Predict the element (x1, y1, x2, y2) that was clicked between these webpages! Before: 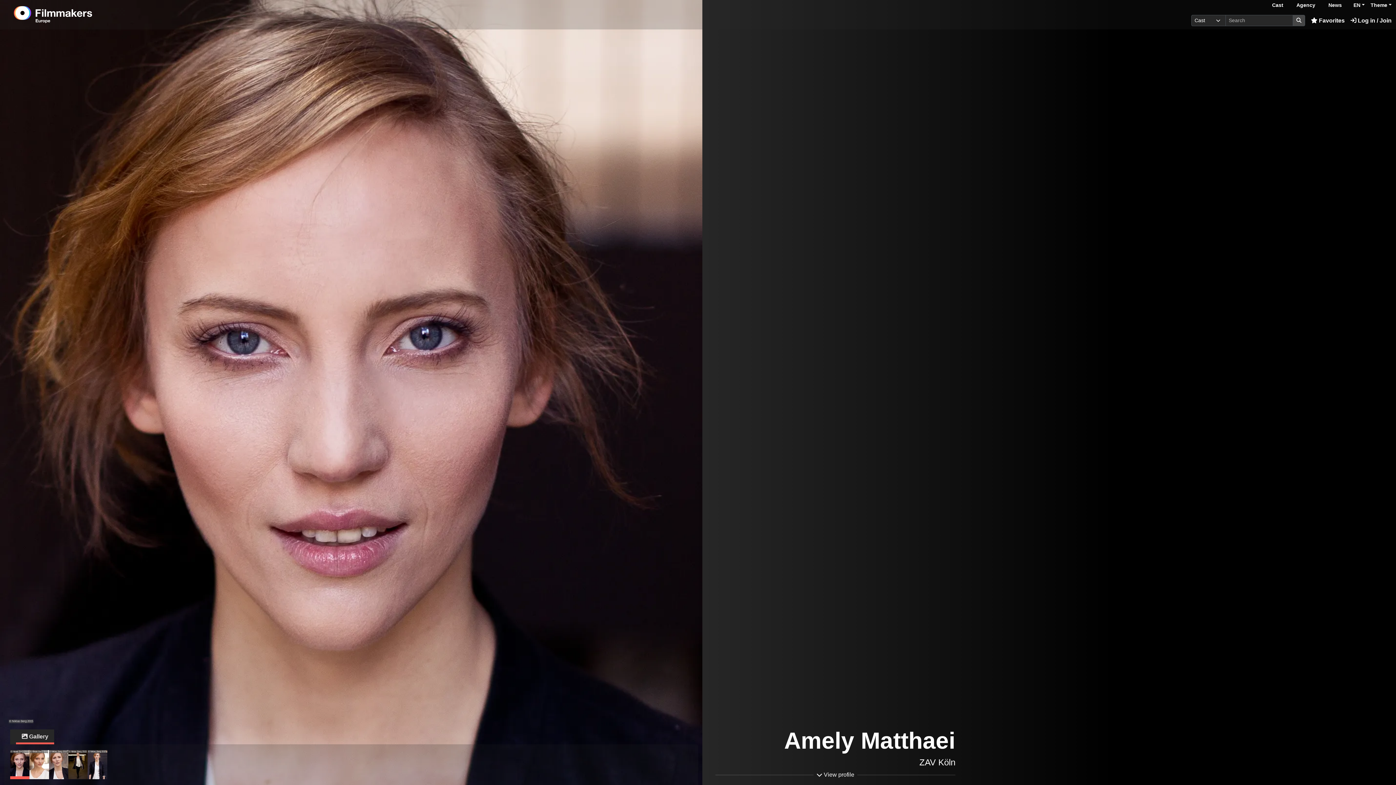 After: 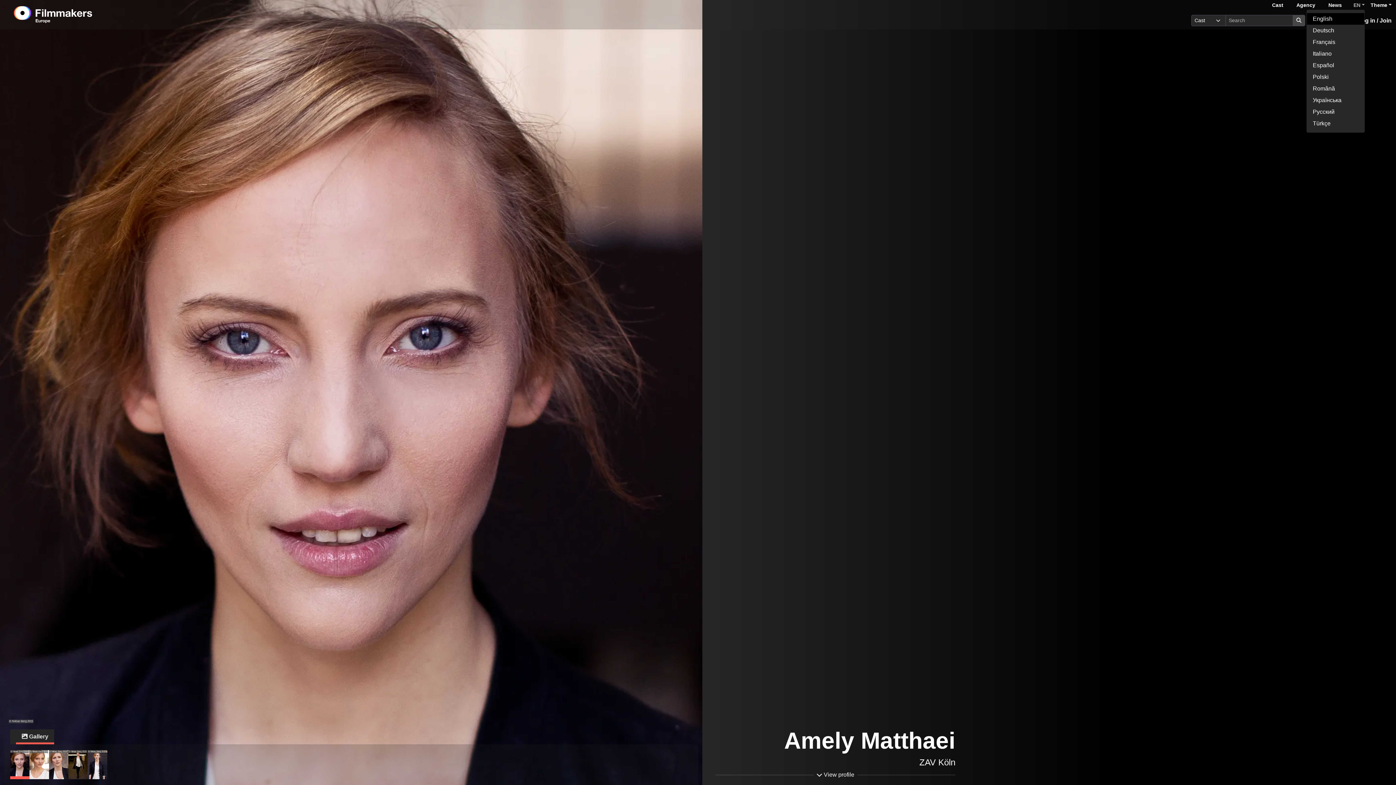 Action: label: EN bbox: (1353, 1, 1365, 9)